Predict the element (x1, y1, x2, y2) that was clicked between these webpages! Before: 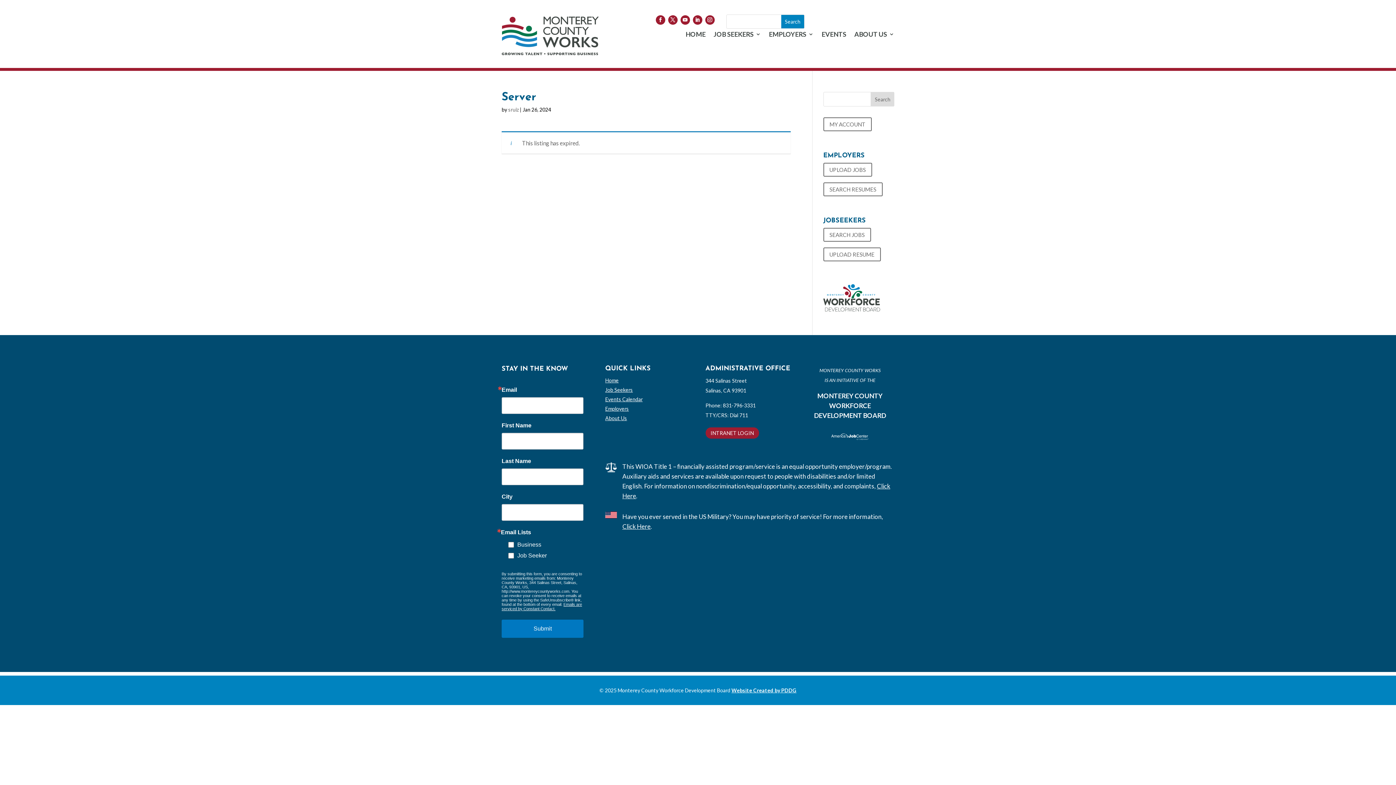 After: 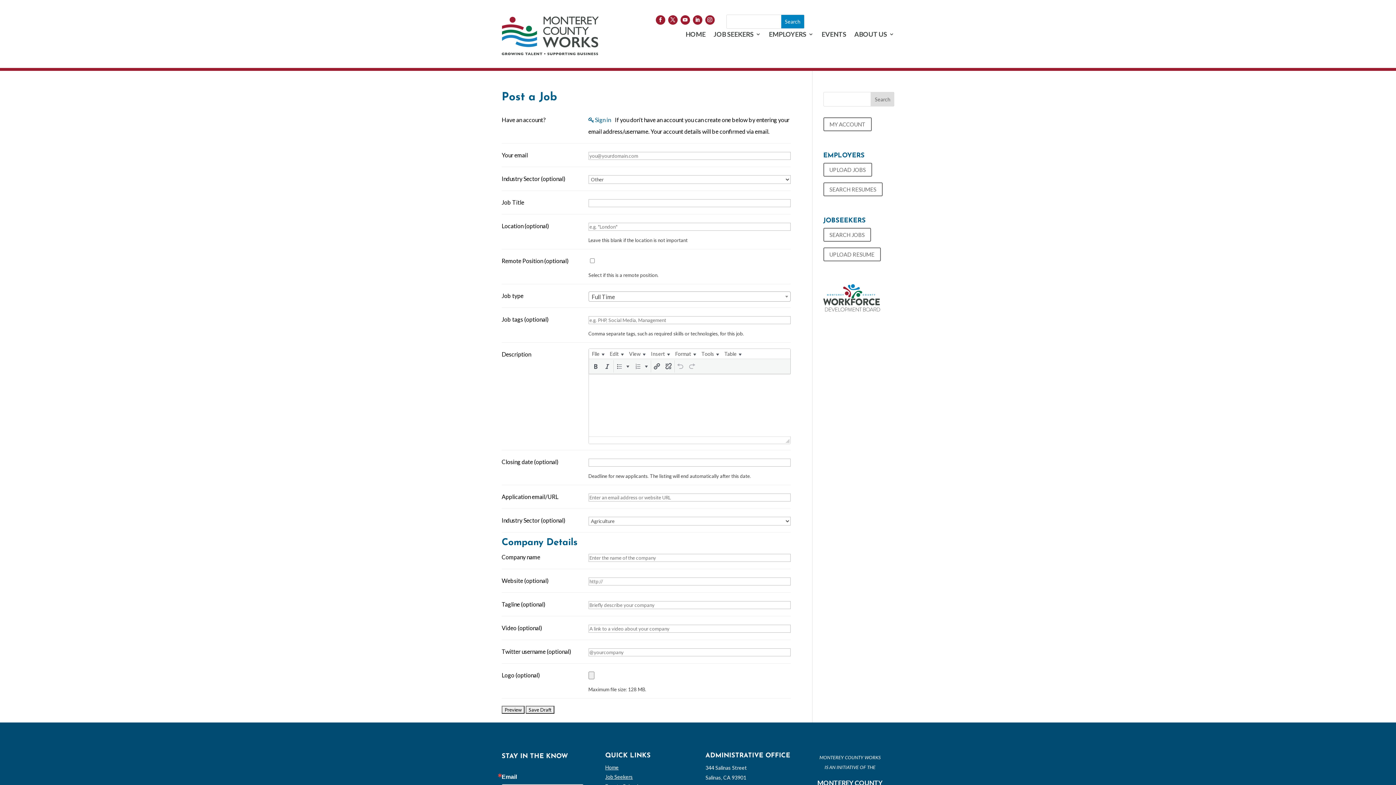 Action: bbox: (823, 162, 872, 176) label: UPLOAD JOBS